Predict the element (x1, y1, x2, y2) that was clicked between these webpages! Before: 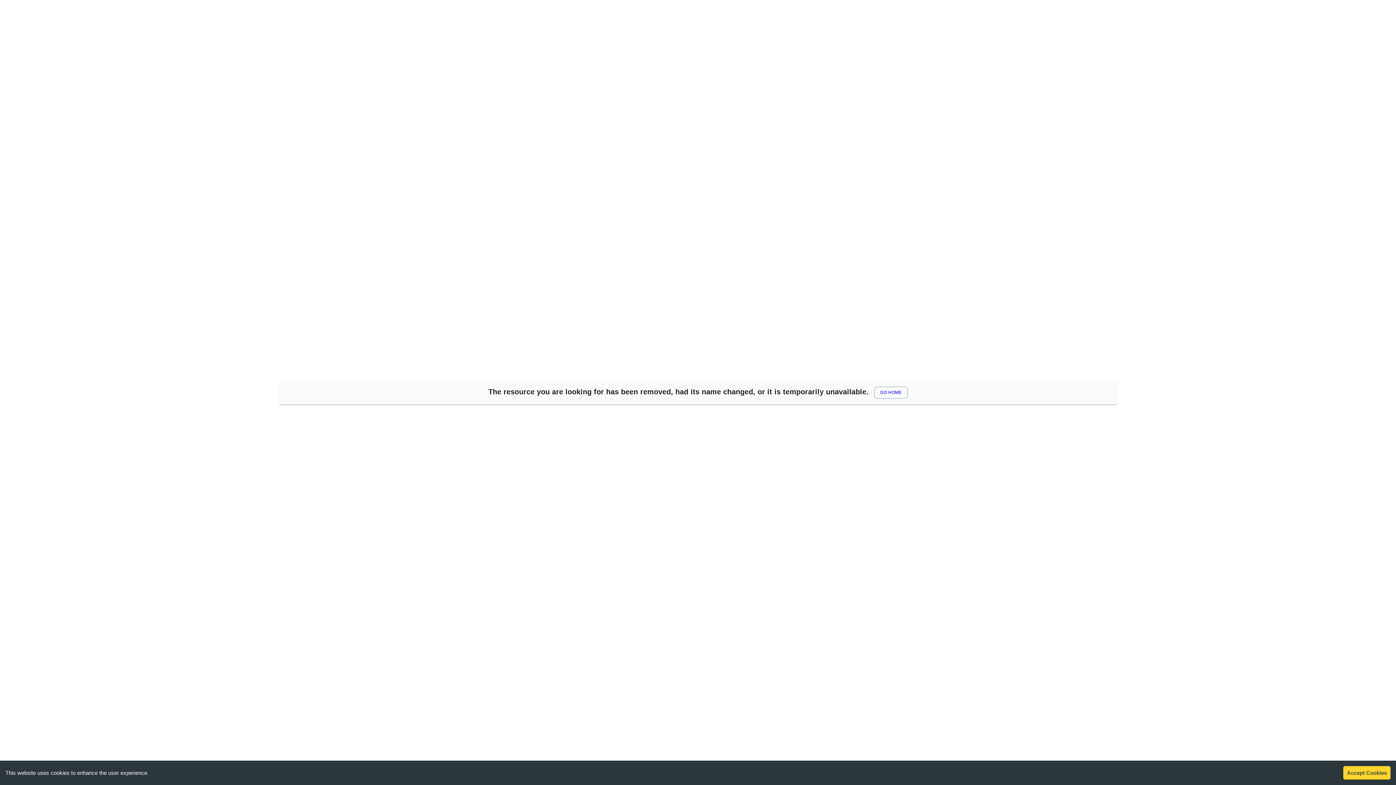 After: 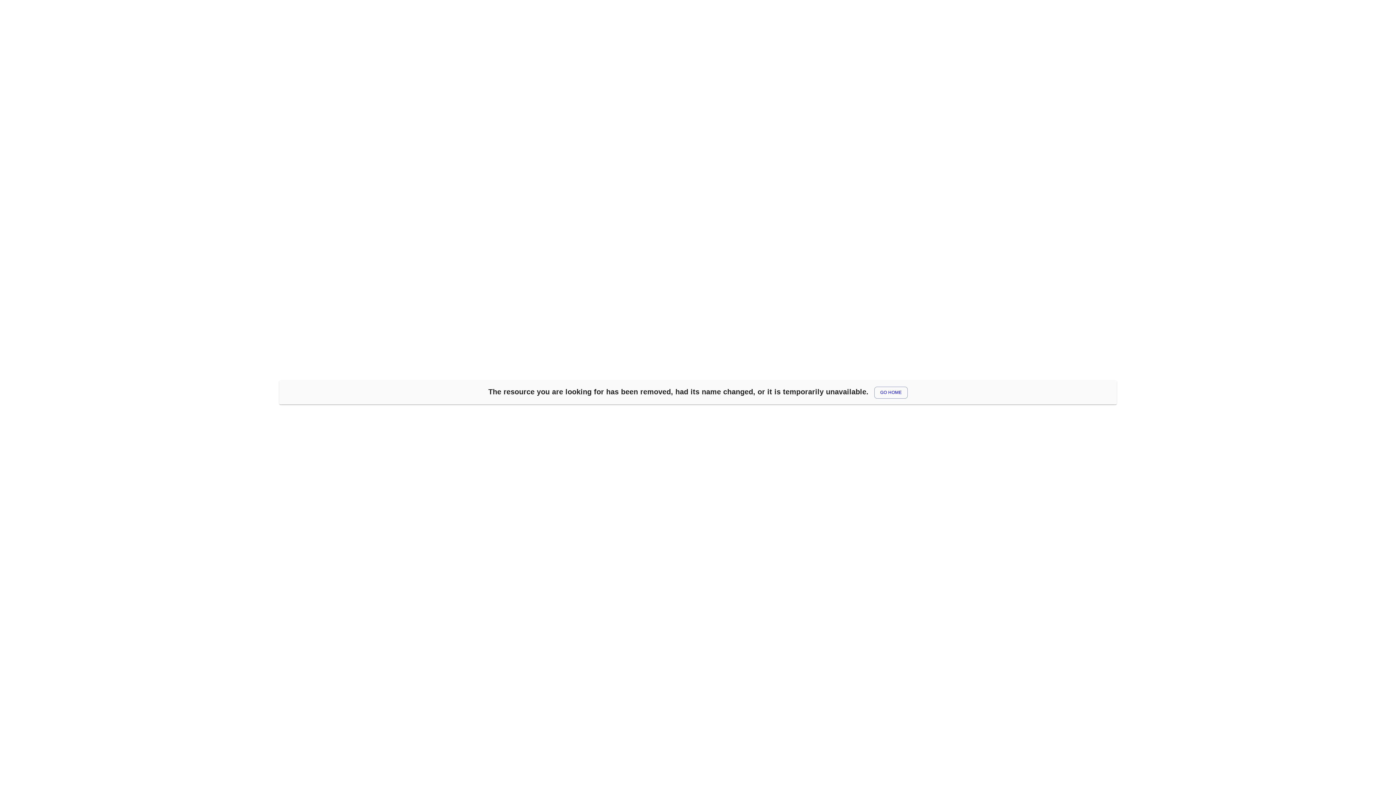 Action: label: Accept cookies bbox: (1343, 766, 1390, 780)